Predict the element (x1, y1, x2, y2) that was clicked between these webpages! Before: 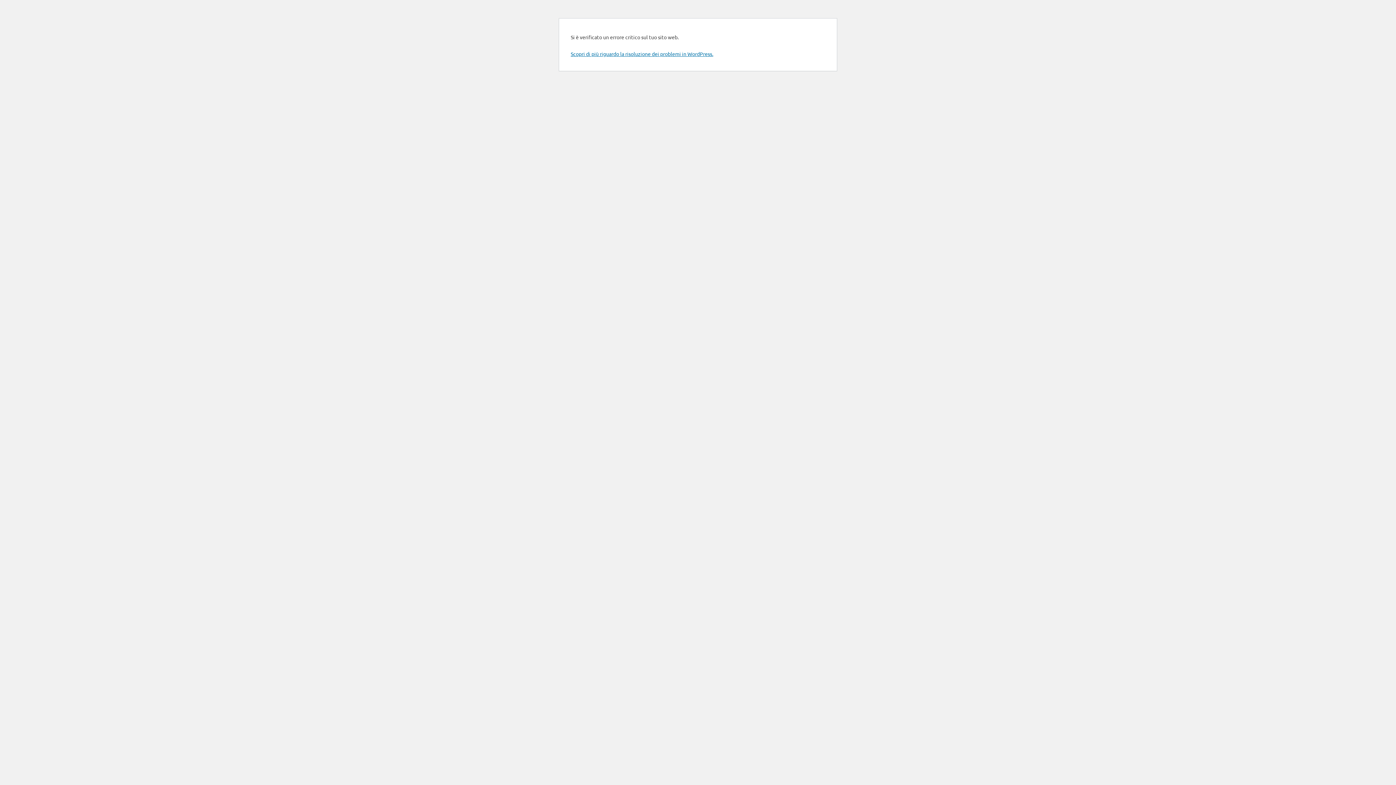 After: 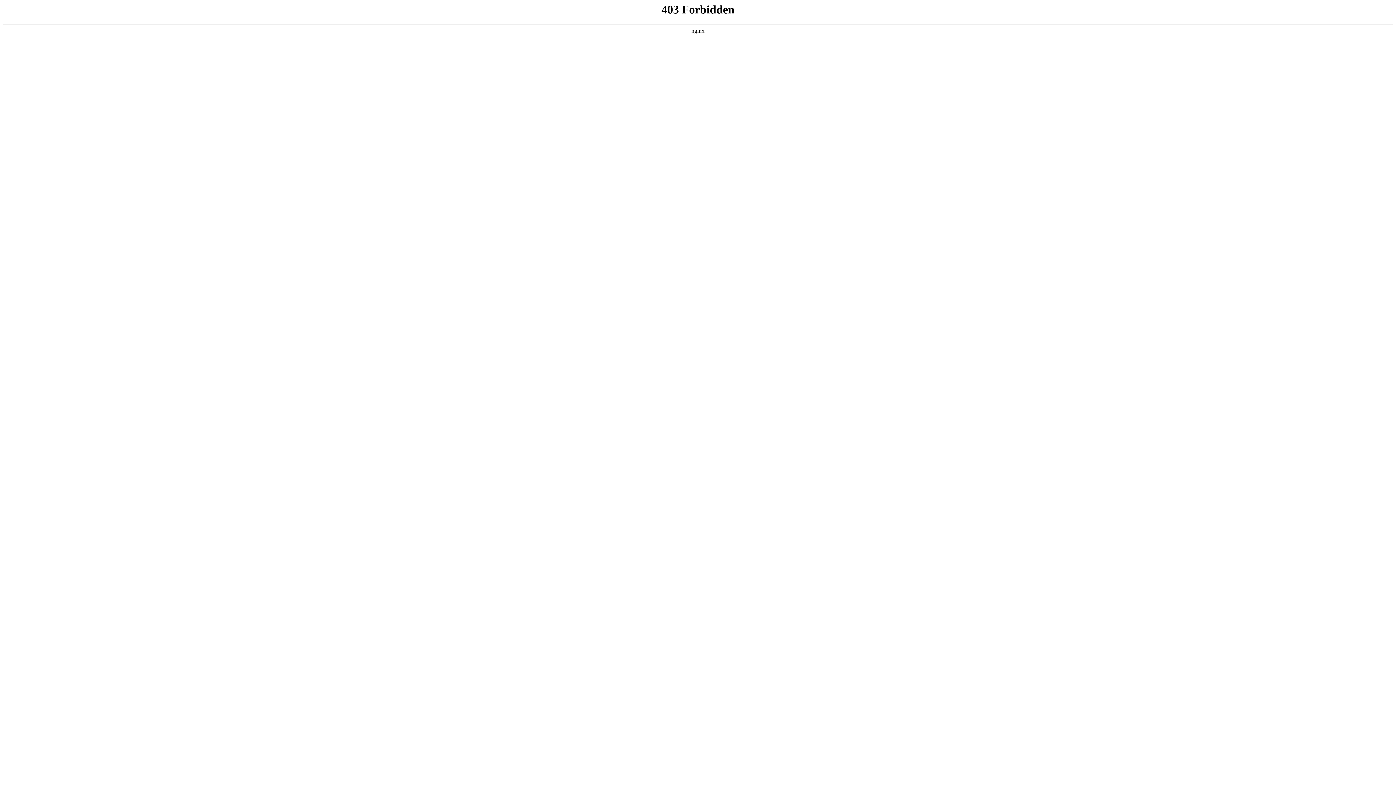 Action: label: Scopri di più riguardo la risoluzione dei problemi in WordPress. bbox: (570, 50, 713, 57)